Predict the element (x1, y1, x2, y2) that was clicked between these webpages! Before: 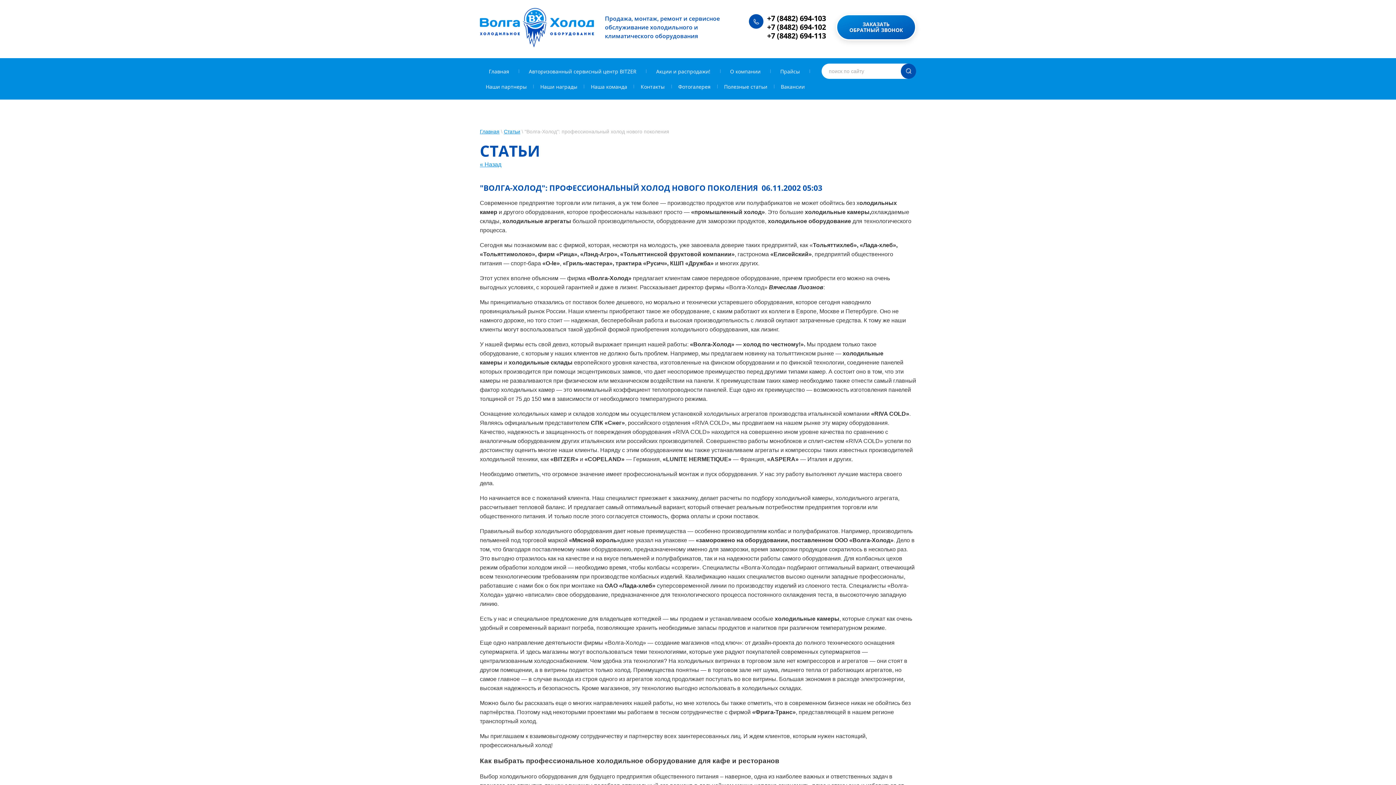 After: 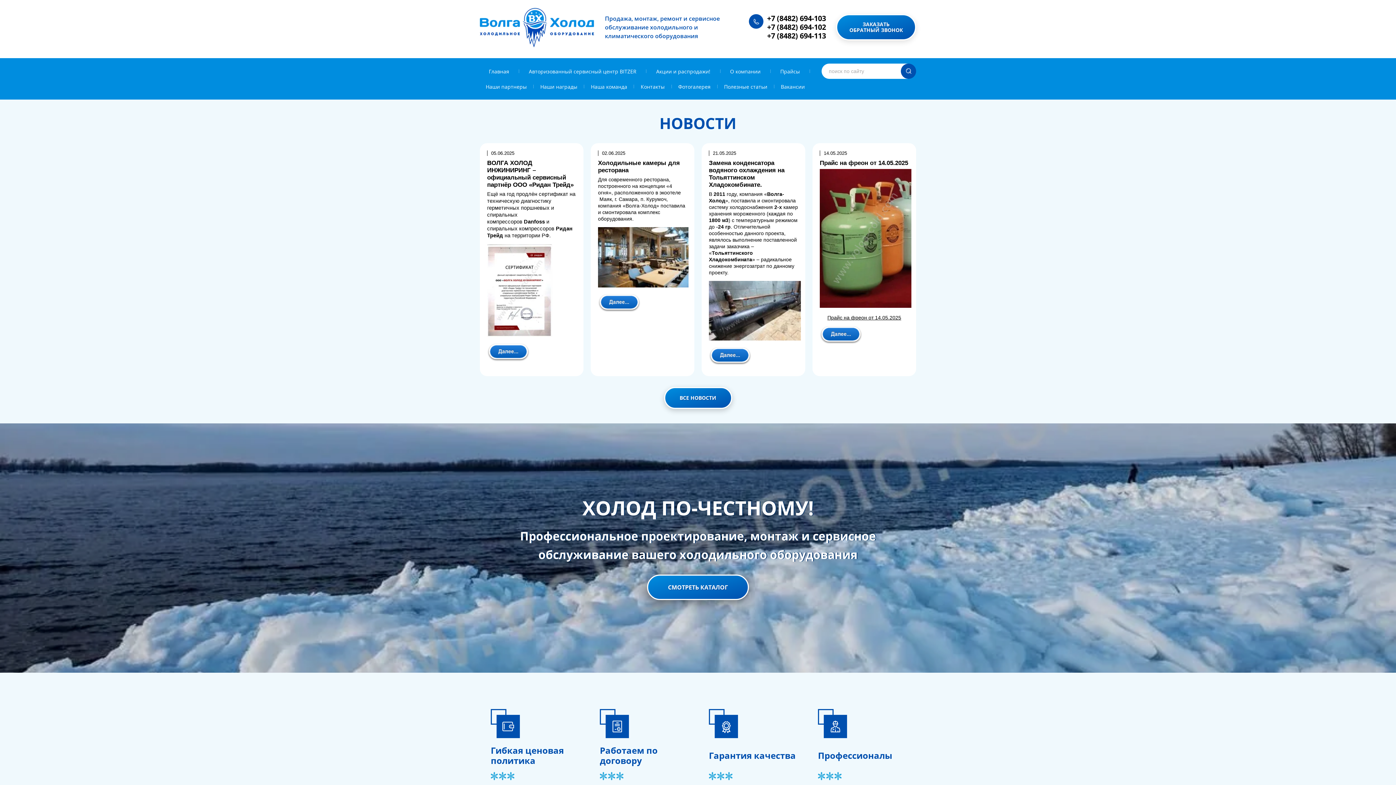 Action: label: Главная bbox: (480, 128, 499, 134)